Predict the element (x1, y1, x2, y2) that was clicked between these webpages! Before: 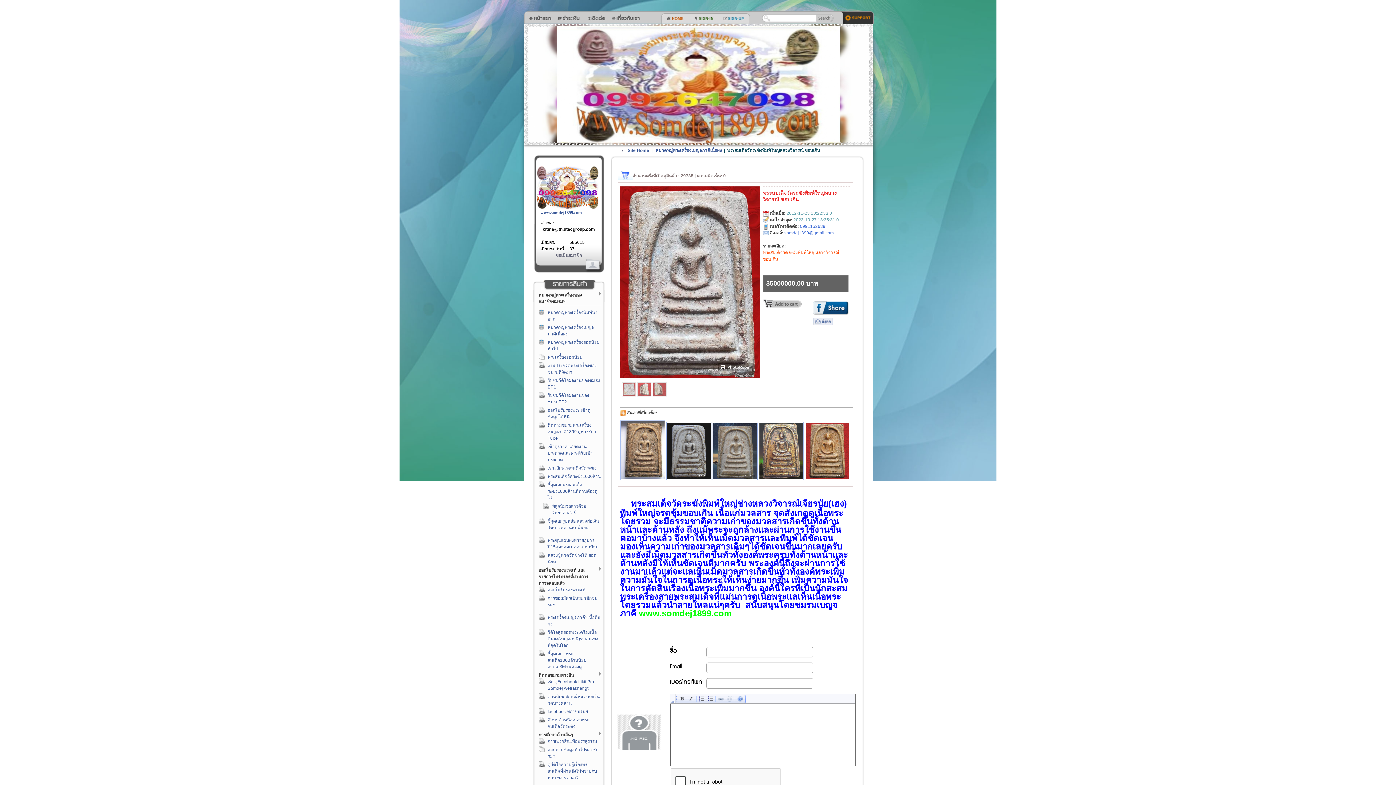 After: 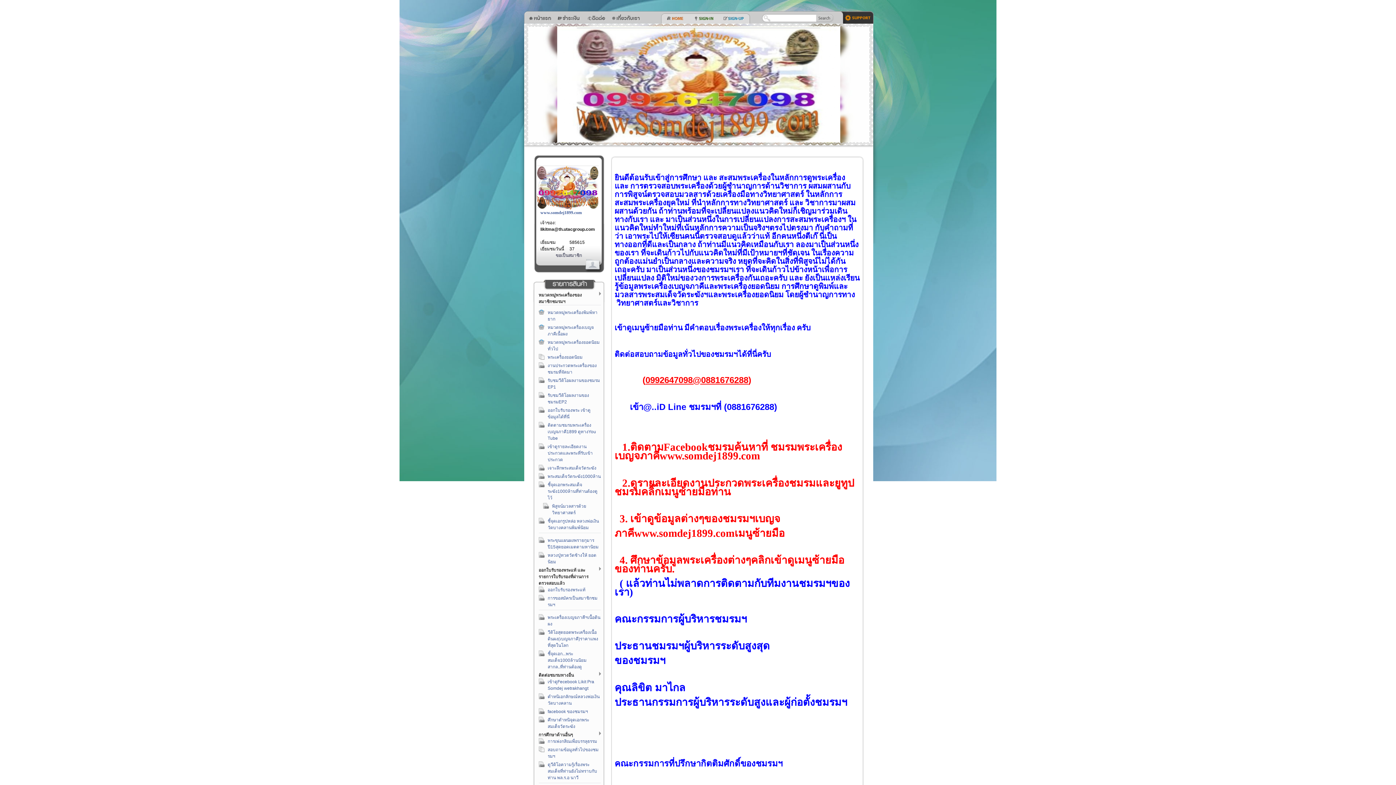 Action: bbox: (655, 12, 684, 21)